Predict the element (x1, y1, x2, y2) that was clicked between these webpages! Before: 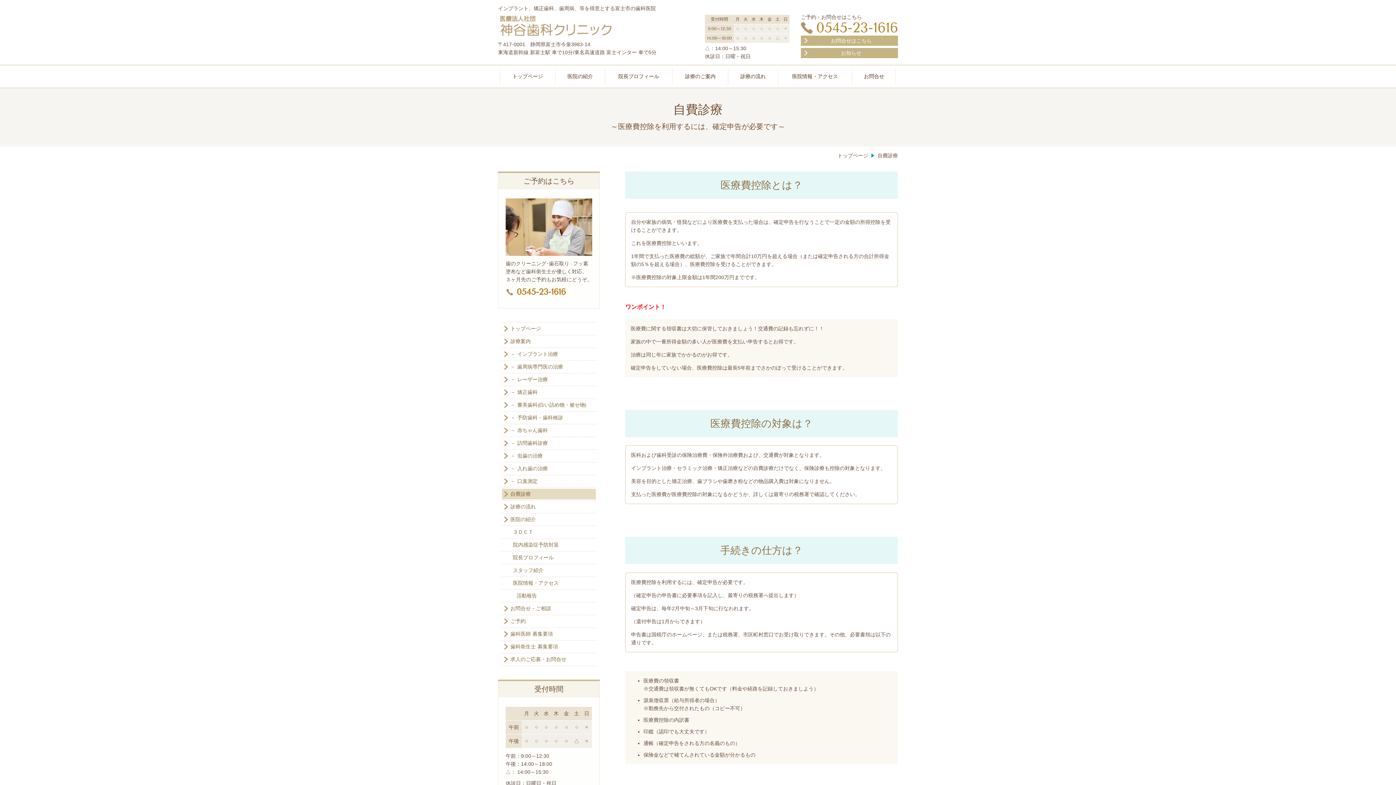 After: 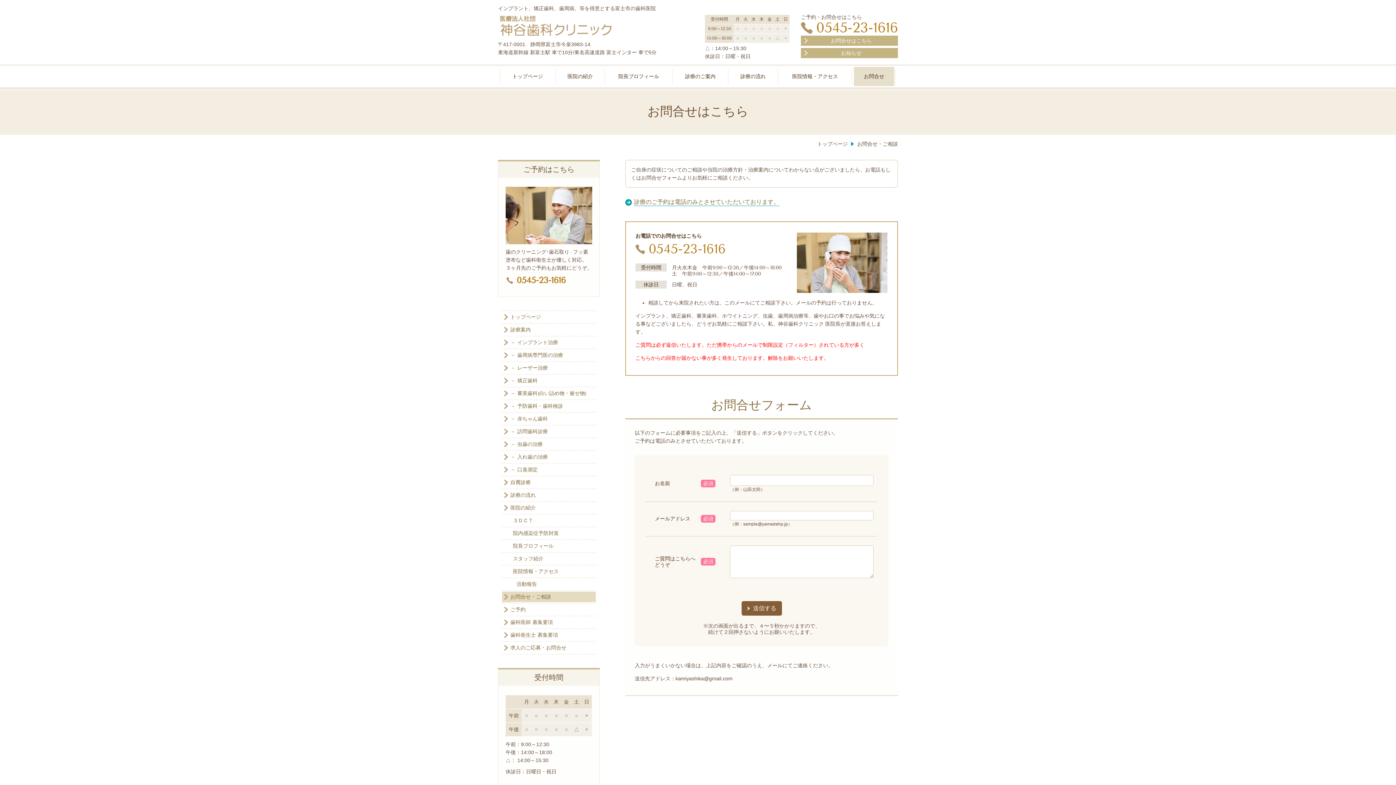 Action: bbox: (854, 66, 894, 86) label: お問合せ